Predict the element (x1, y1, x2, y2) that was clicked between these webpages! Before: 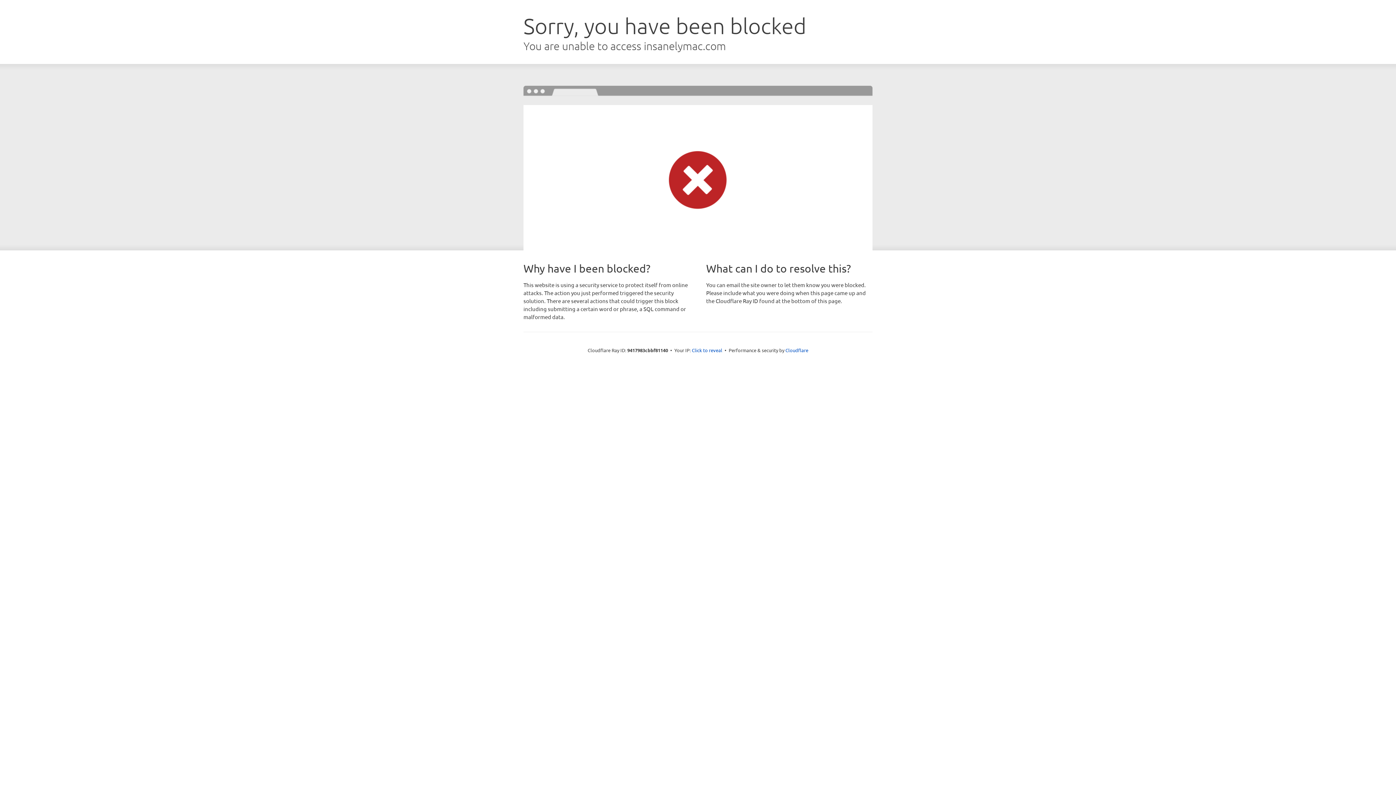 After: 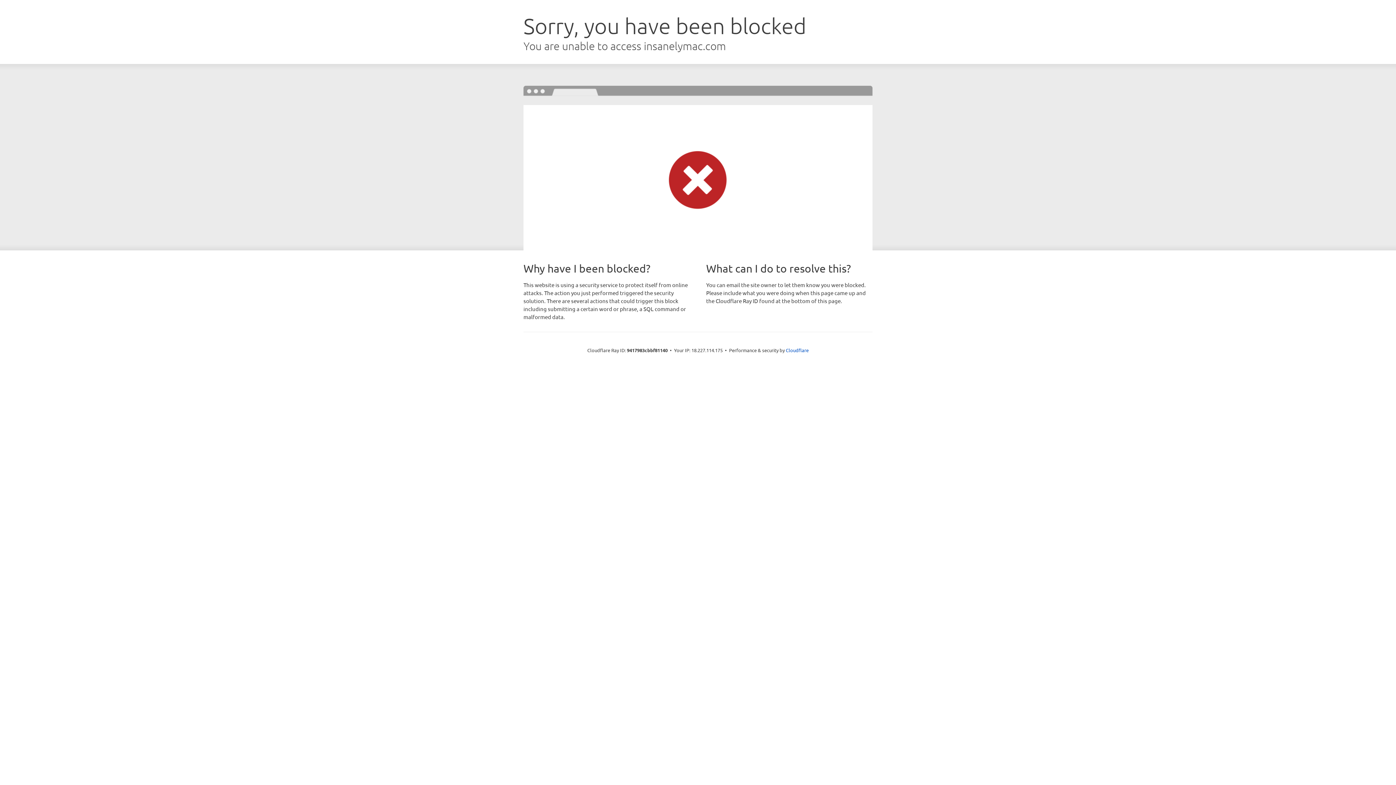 Action: bbox: (692, 346, 722, 353) label: Click to reveal